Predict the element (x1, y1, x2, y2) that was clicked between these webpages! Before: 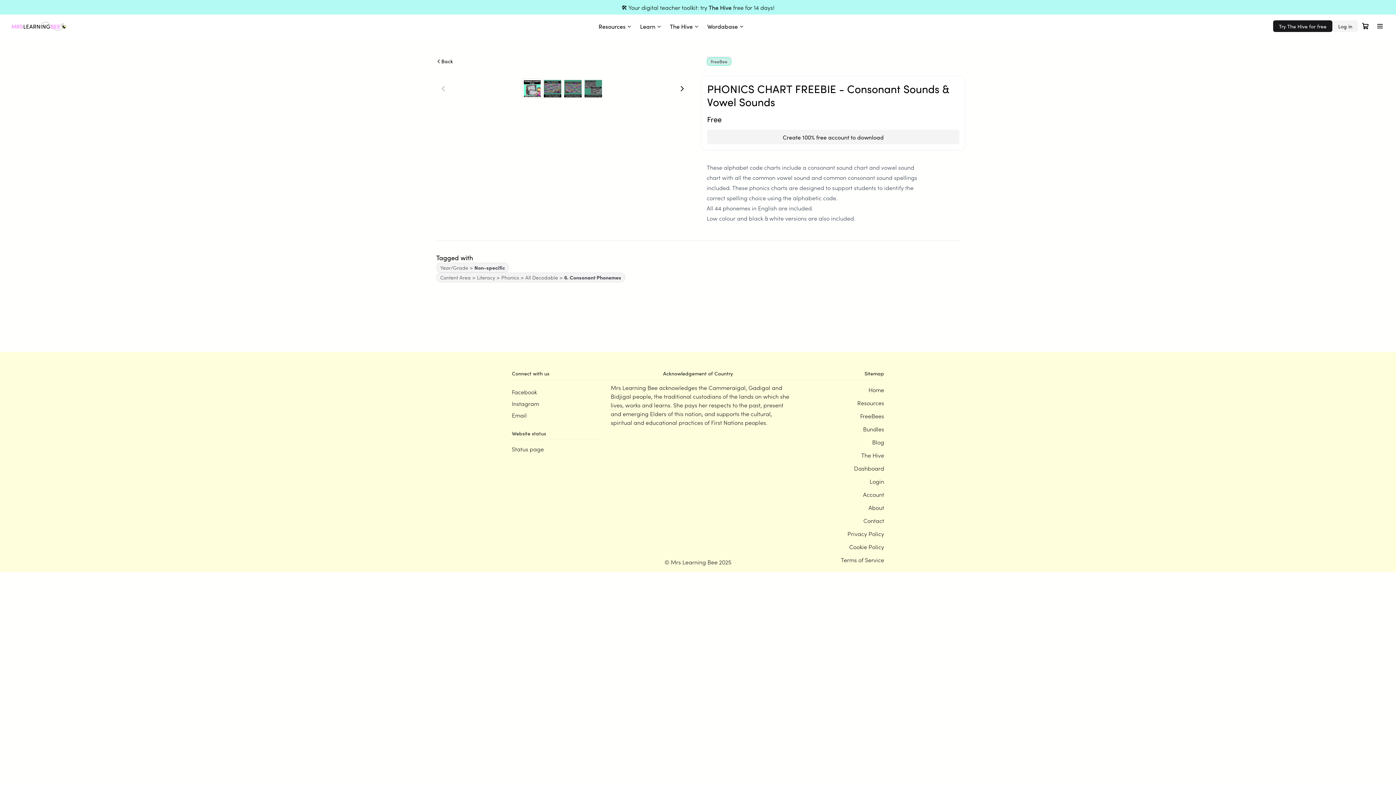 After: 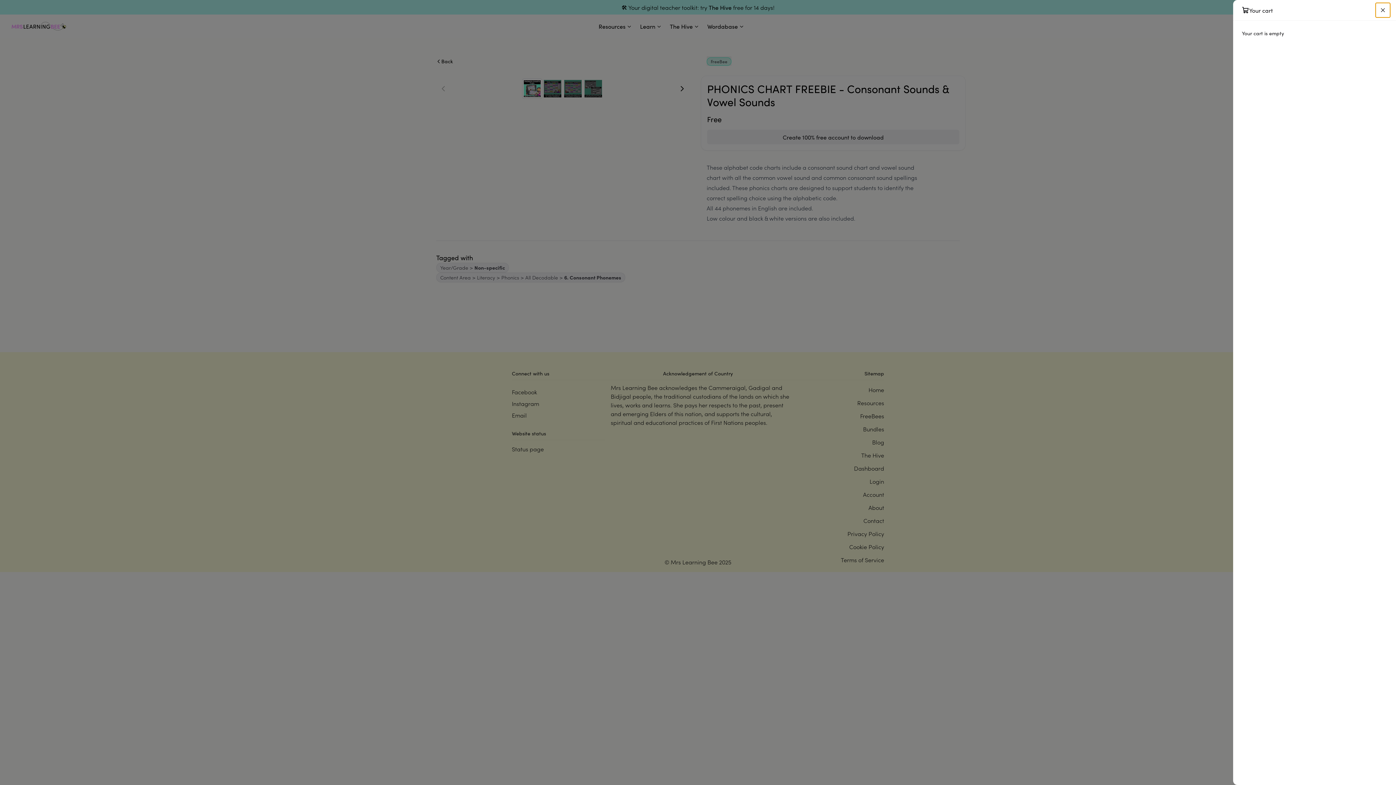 Action: bbox: (1358, 18, 1373, 33) label: Open cart